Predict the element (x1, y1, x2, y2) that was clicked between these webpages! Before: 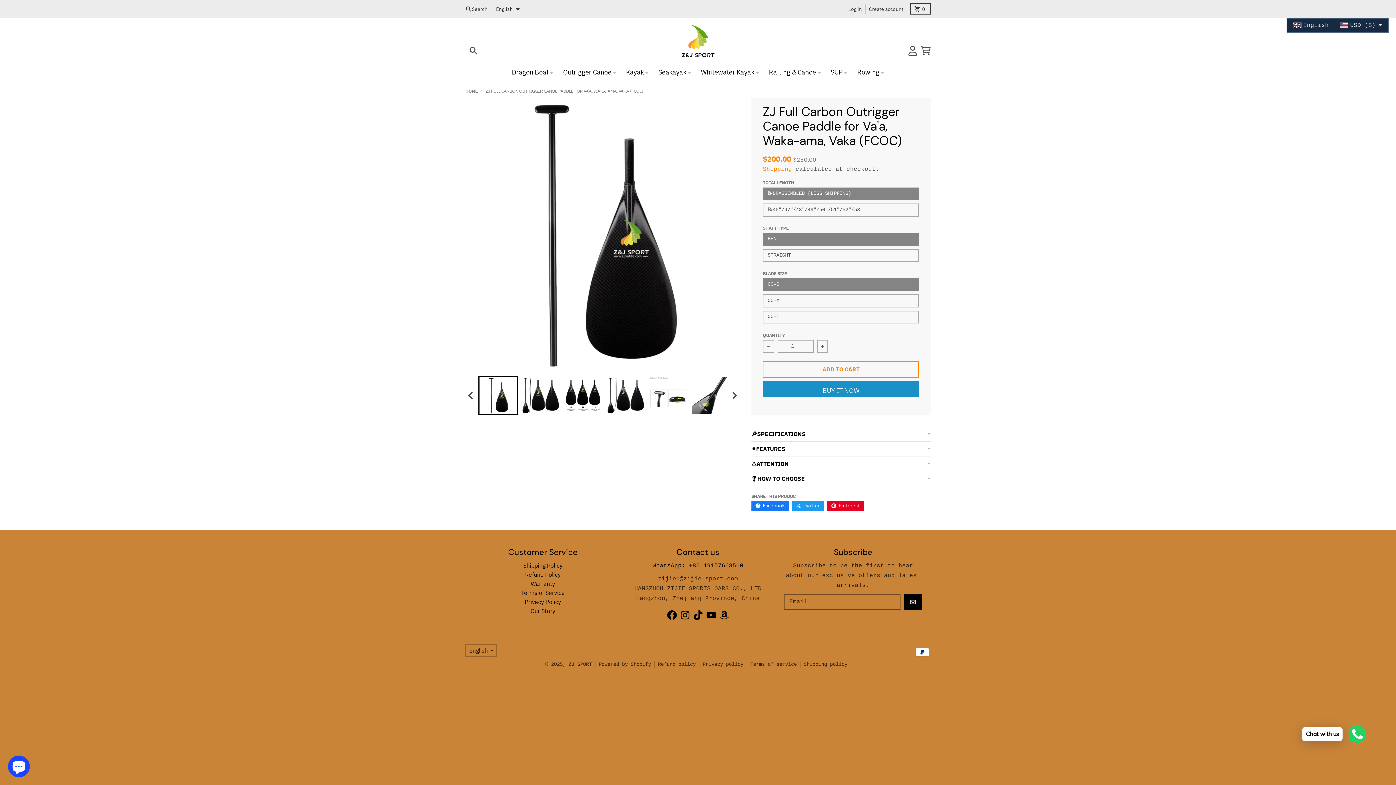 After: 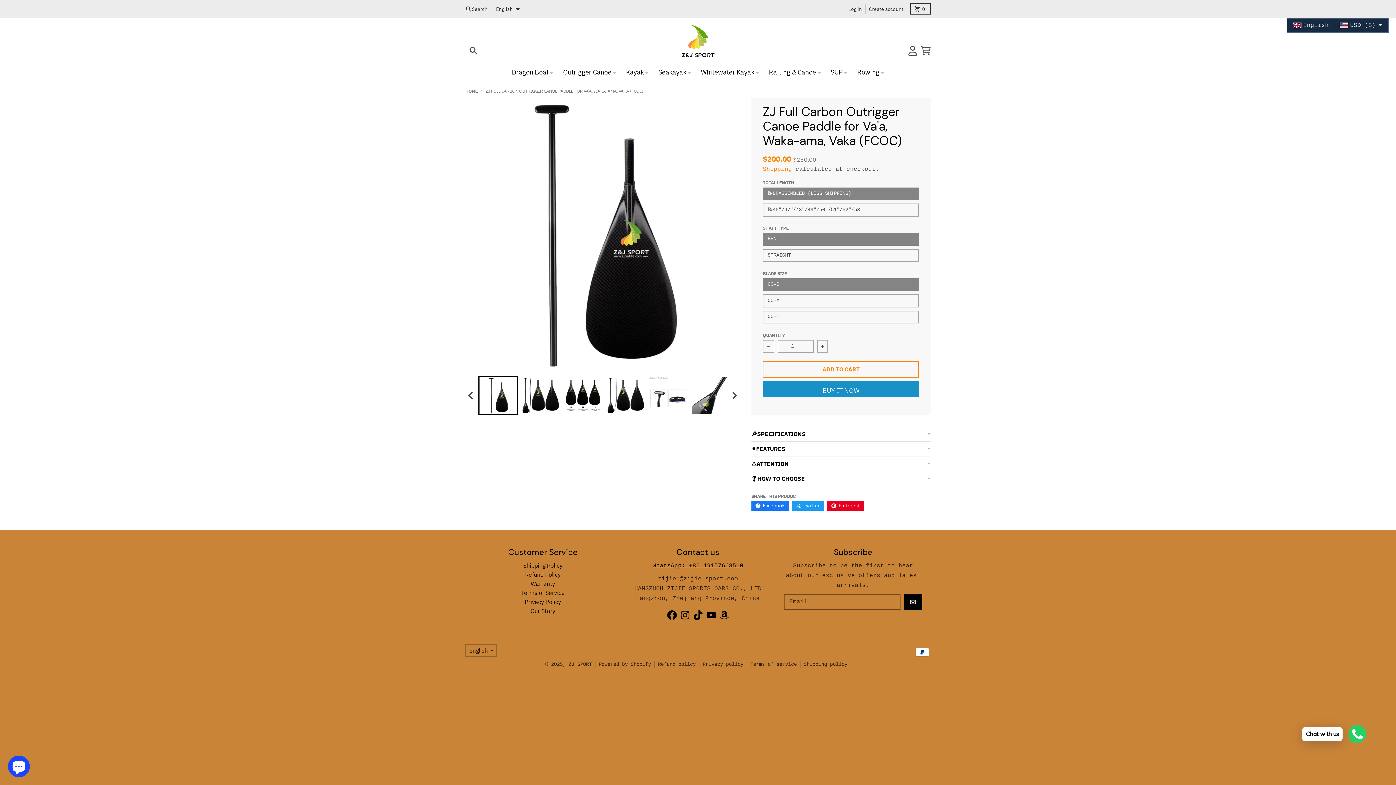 Action: label: WhatsApp: +86 19157663510 bbox: (652, 563, 743, 569)